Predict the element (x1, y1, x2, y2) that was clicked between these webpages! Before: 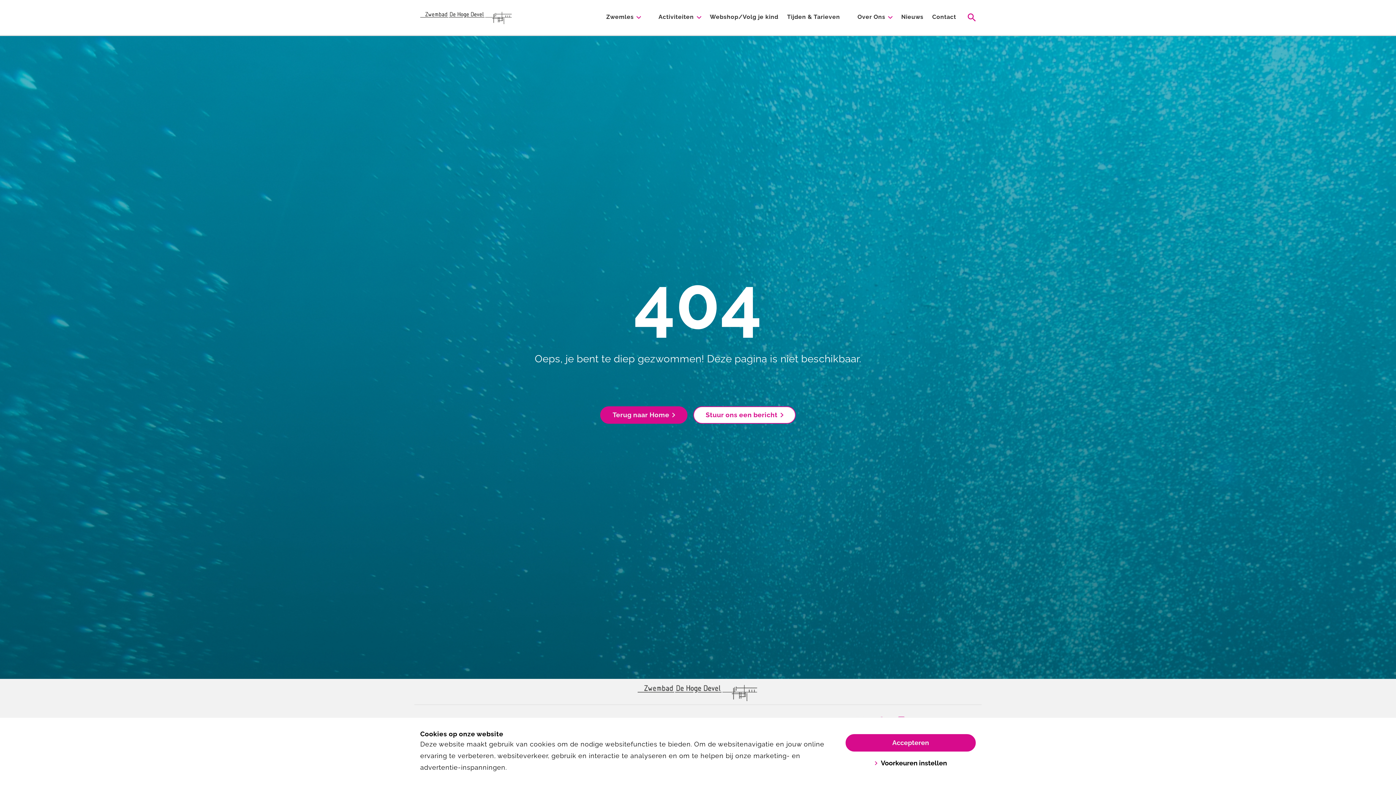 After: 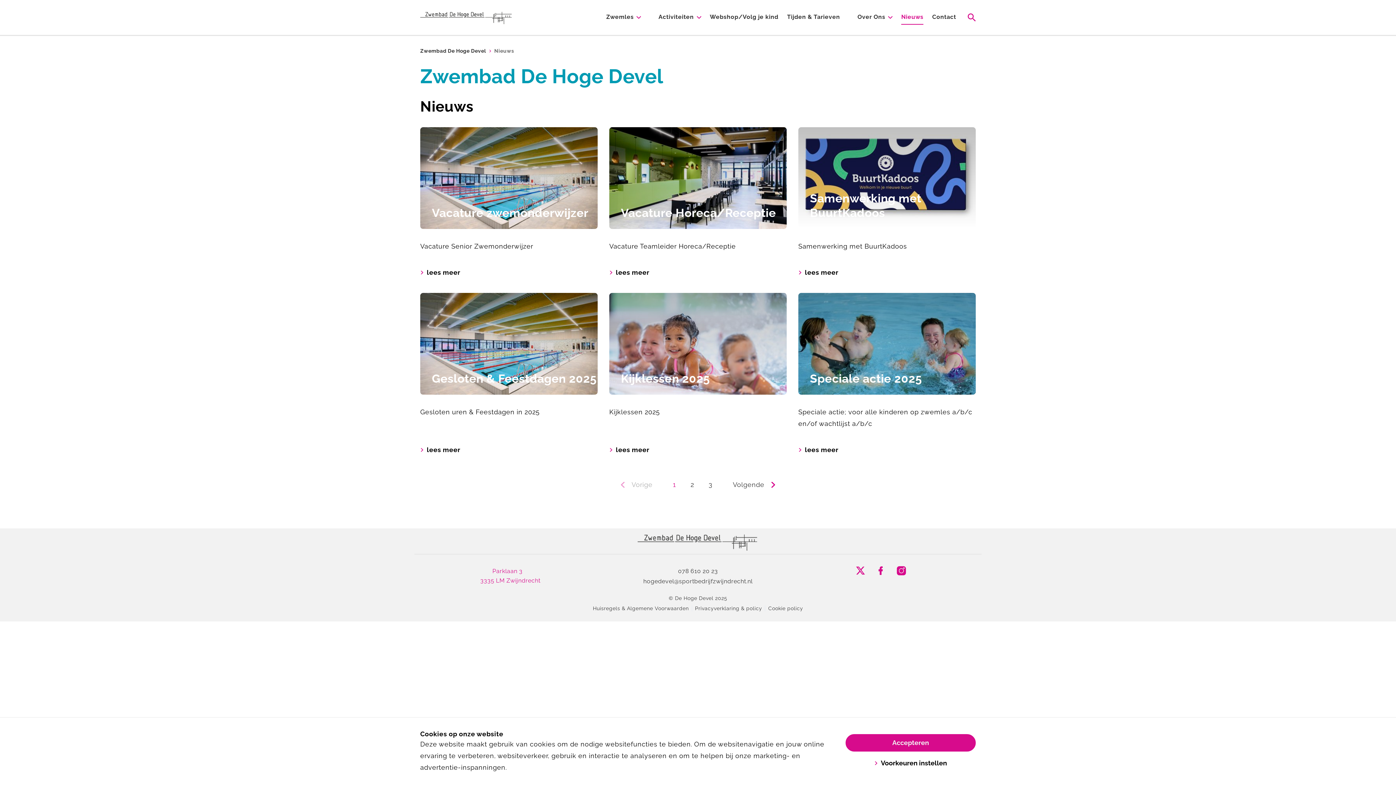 Action: label: Nieuws bbox: (901, 10, 923, 24)